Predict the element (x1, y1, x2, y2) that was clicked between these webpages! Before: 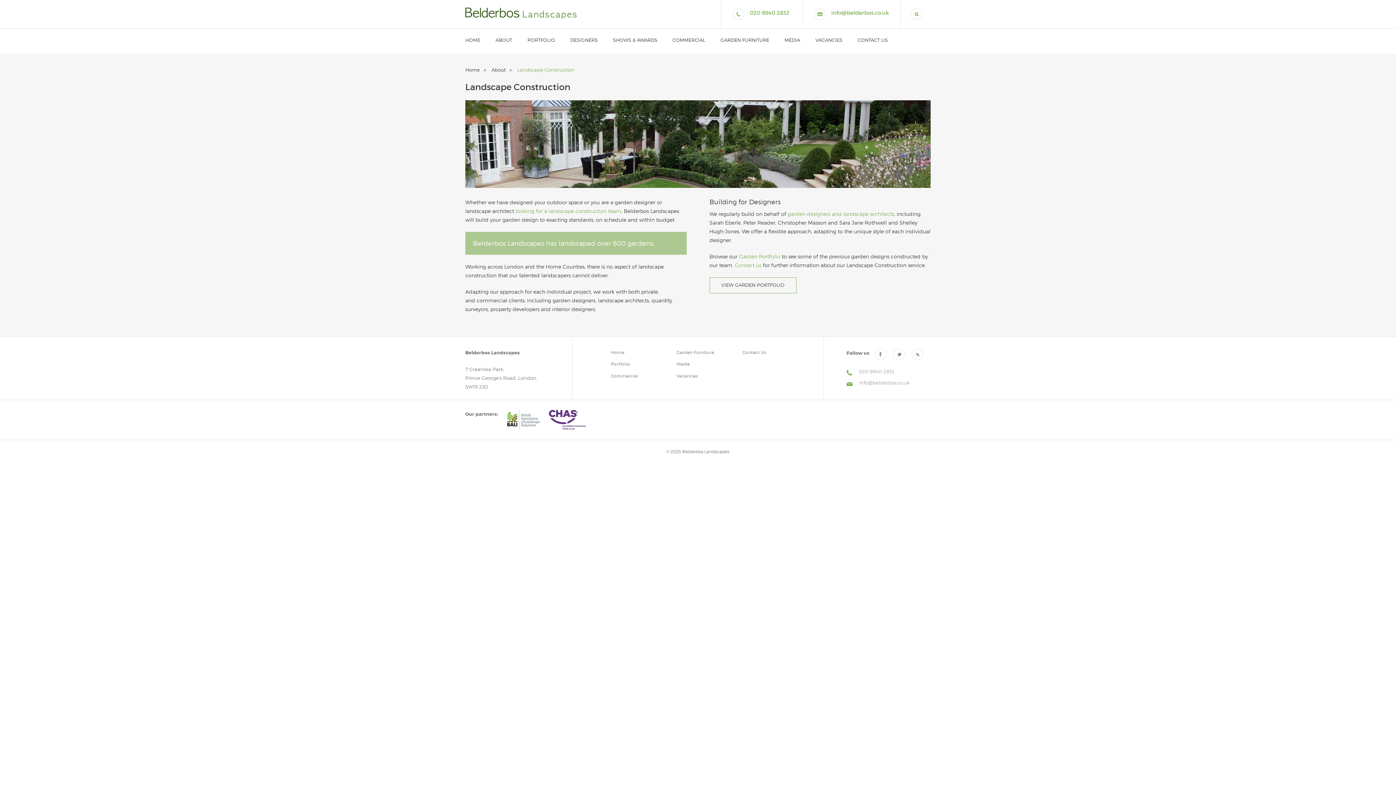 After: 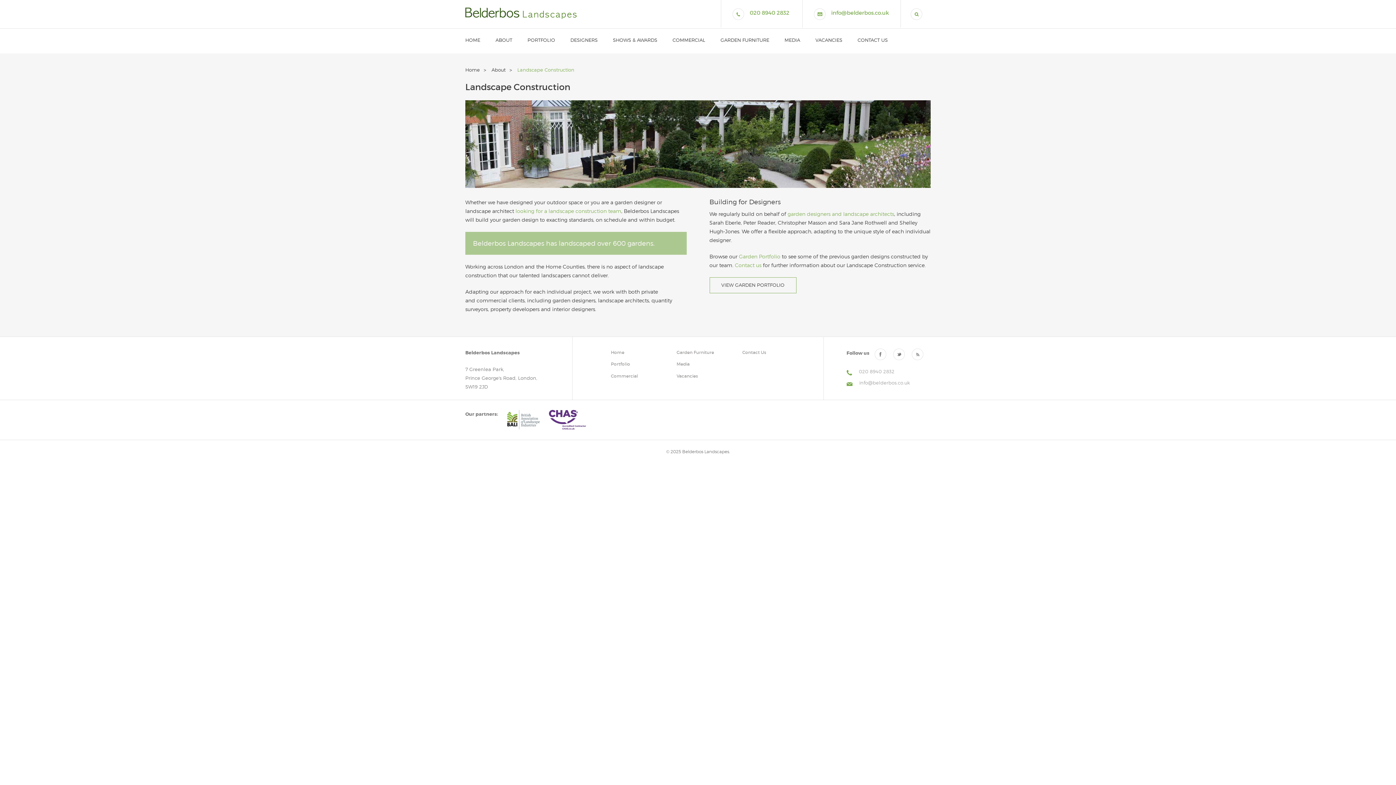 Action: label:  info@belderbos.co.uk bbox: (846, 379, 930, 387)